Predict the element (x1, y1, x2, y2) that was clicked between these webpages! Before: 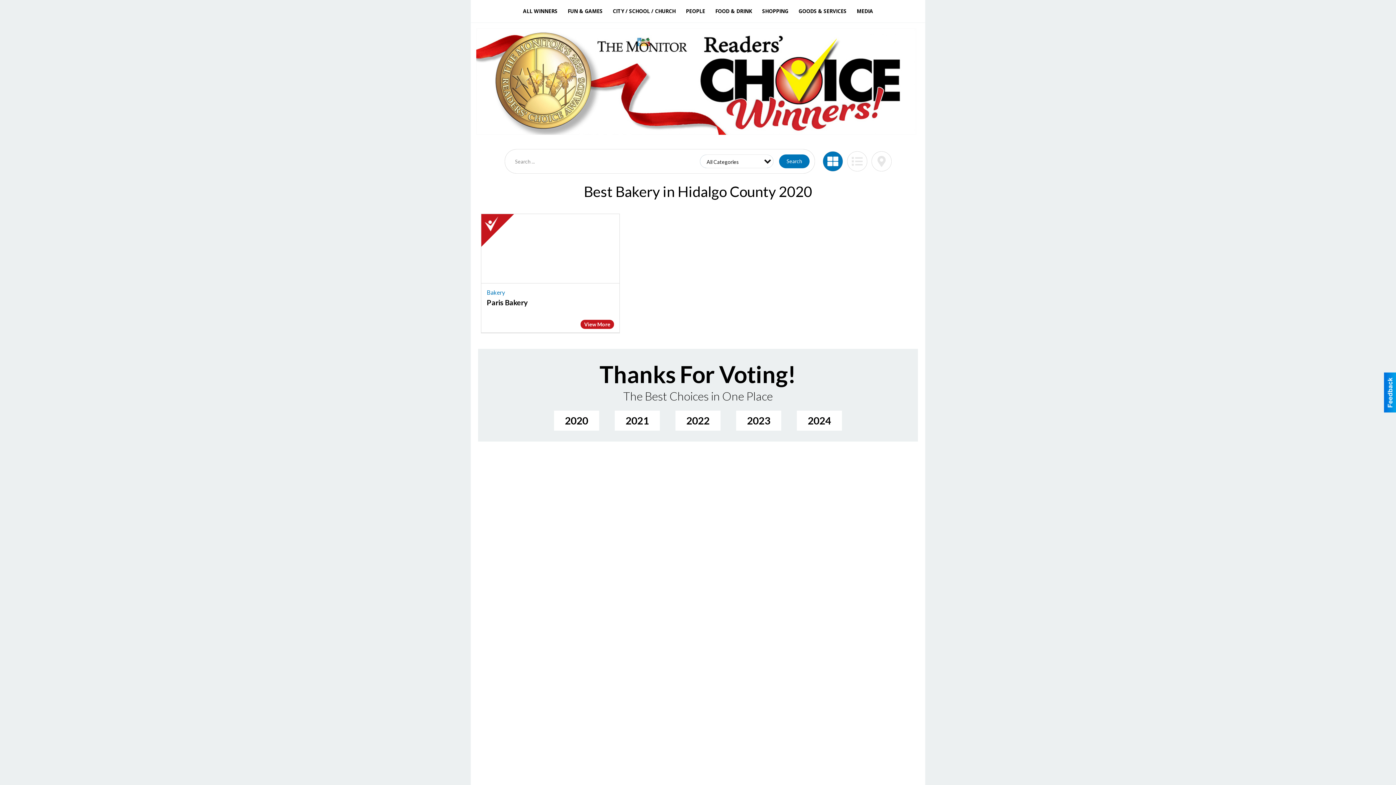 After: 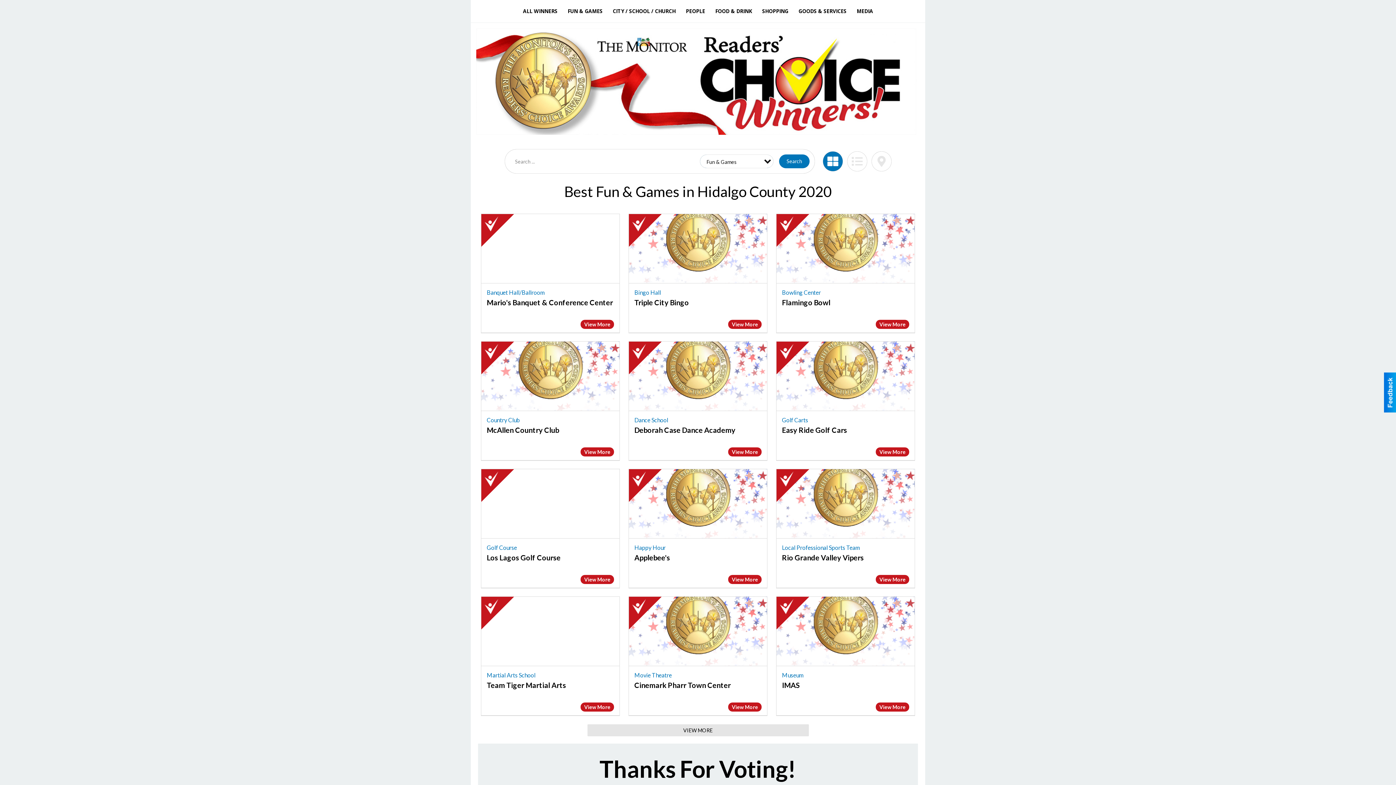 Action: bbox: (562, 3, 607, 18) label: FUN & GAMES